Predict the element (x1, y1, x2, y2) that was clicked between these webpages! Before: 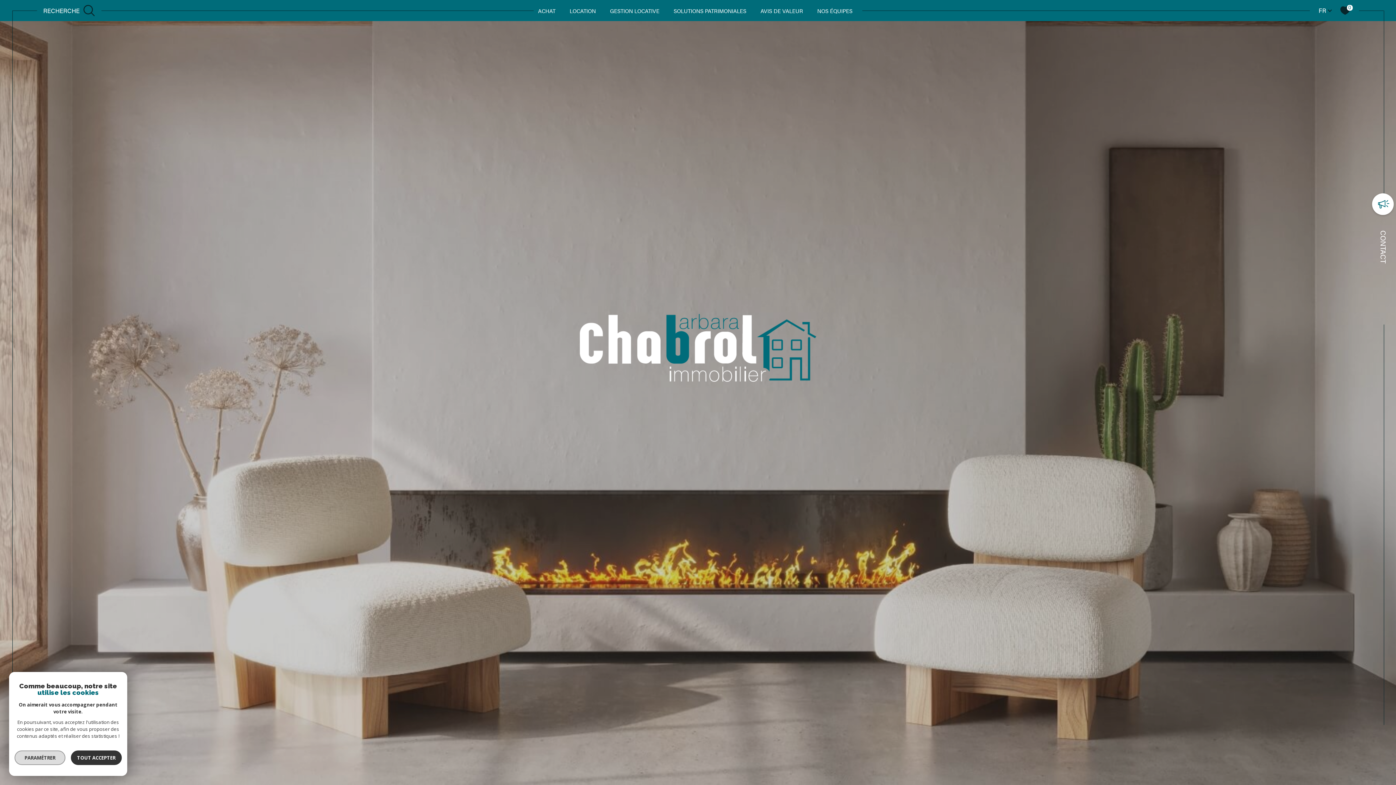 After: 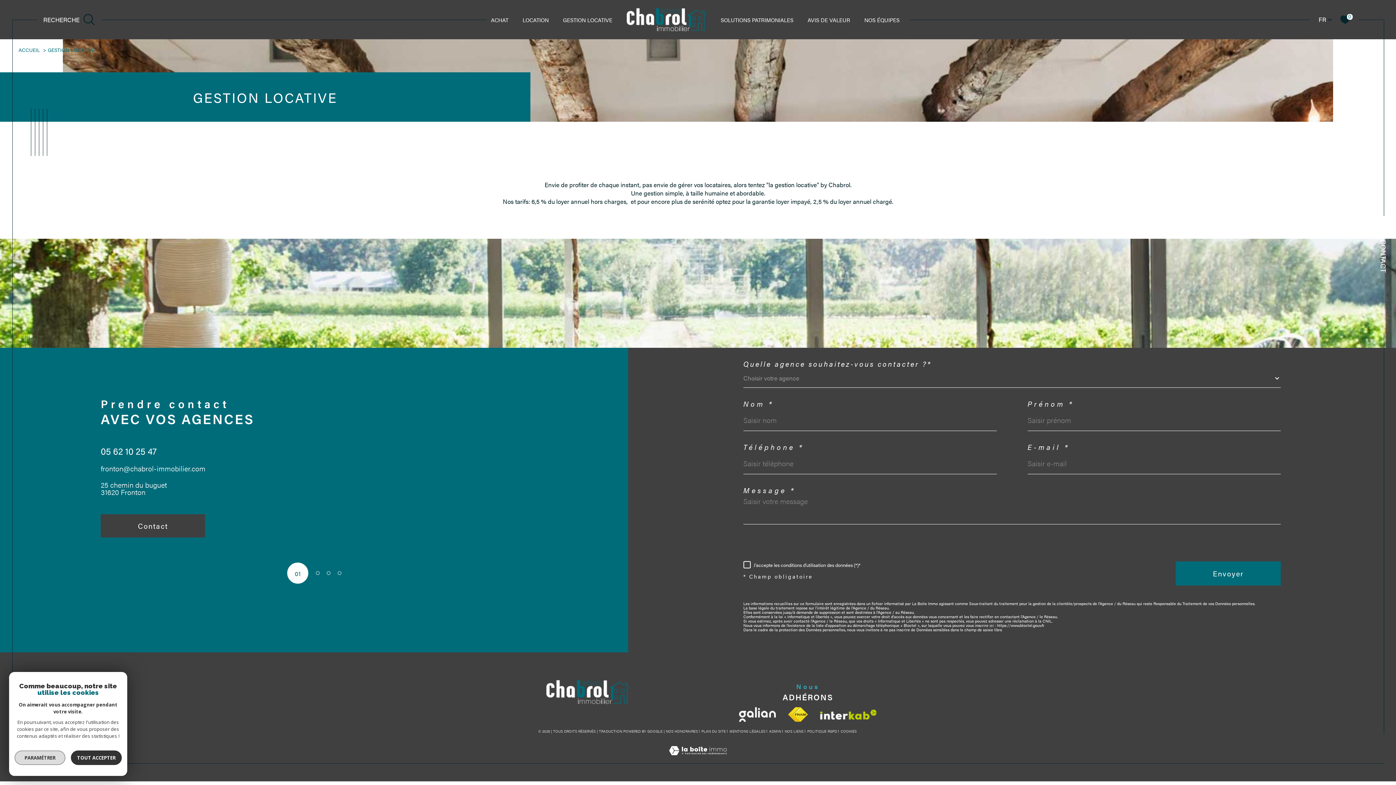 Action: bbox: (608, 6, 661, 14) label: GESTION LOCATIVE